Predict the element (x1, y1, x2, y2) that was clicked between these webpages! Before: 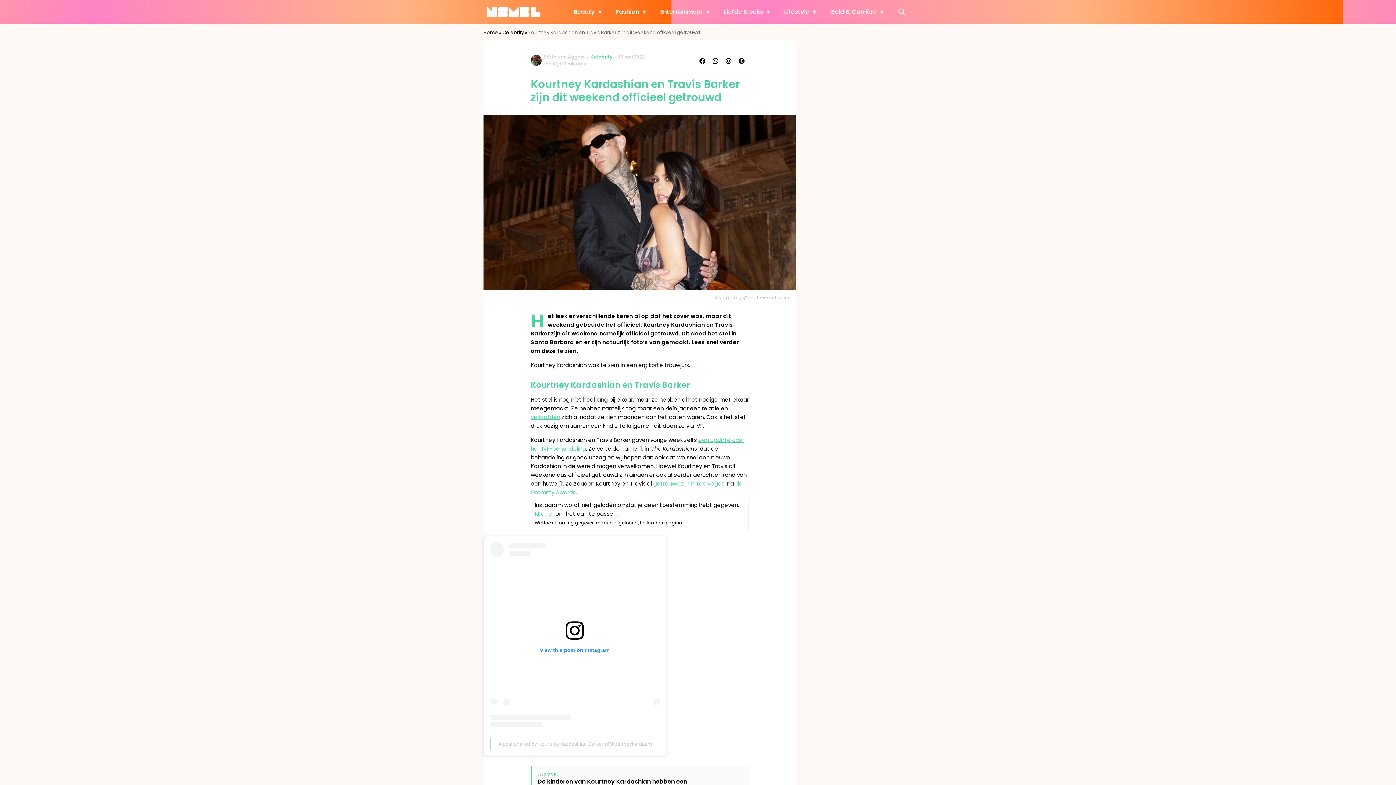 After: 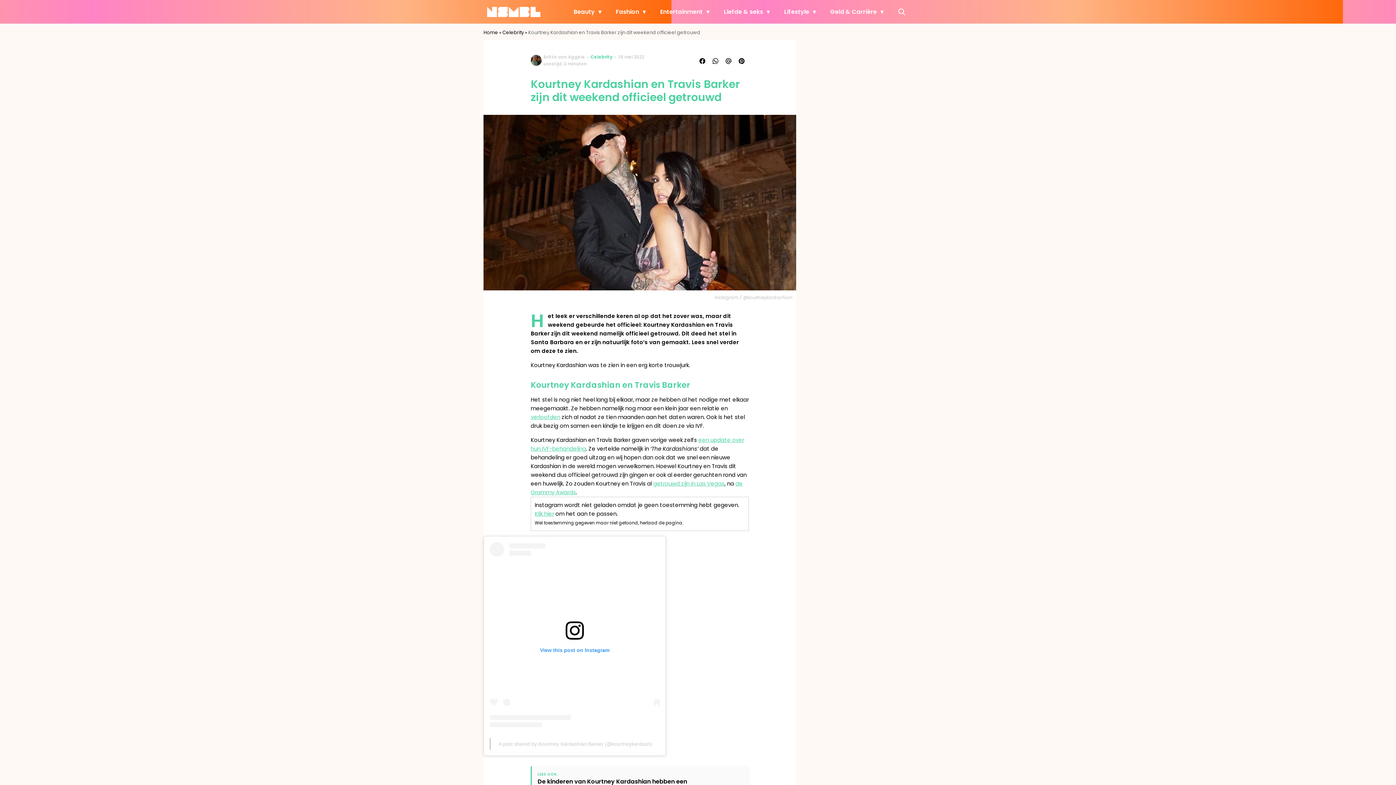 Action: label: View this post on Instagram bbox: (489, 542, 660, 727)